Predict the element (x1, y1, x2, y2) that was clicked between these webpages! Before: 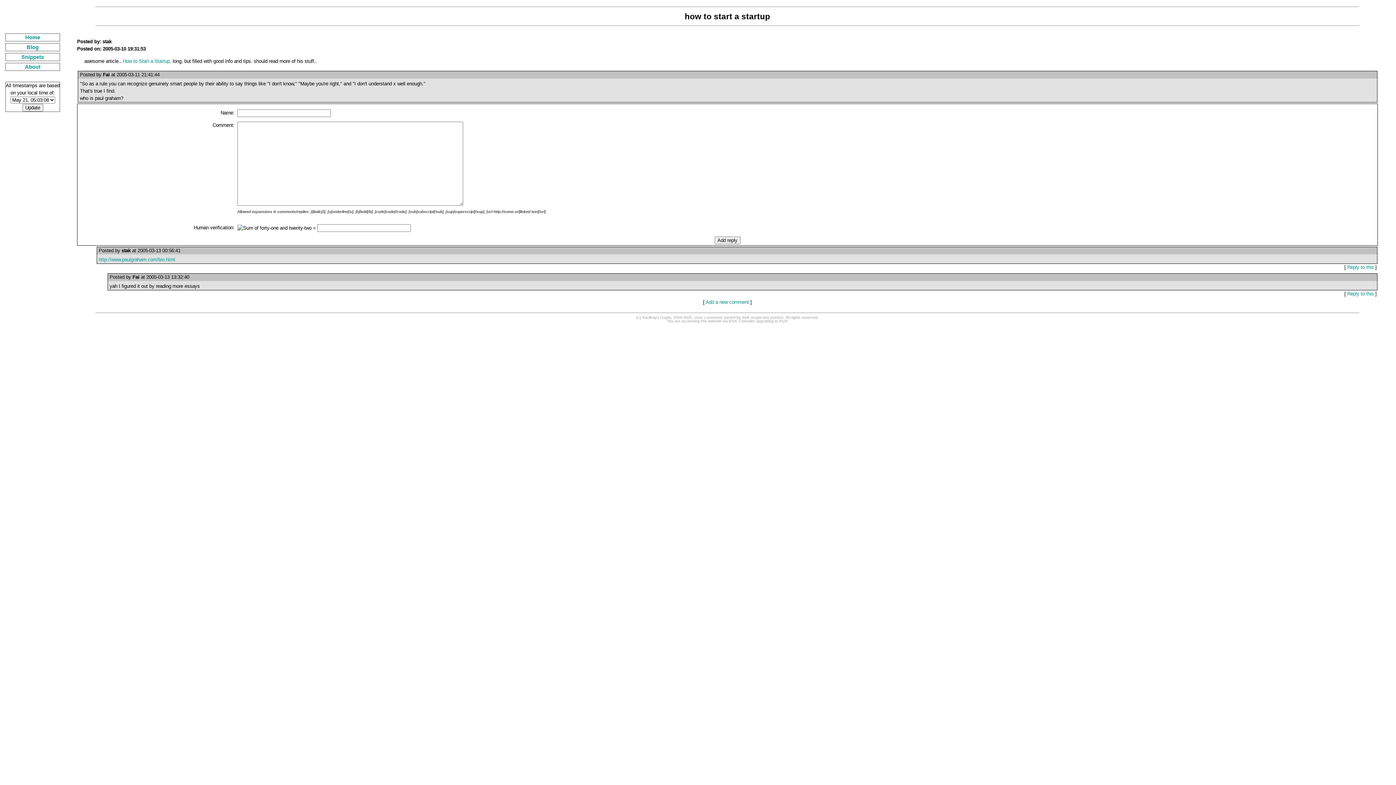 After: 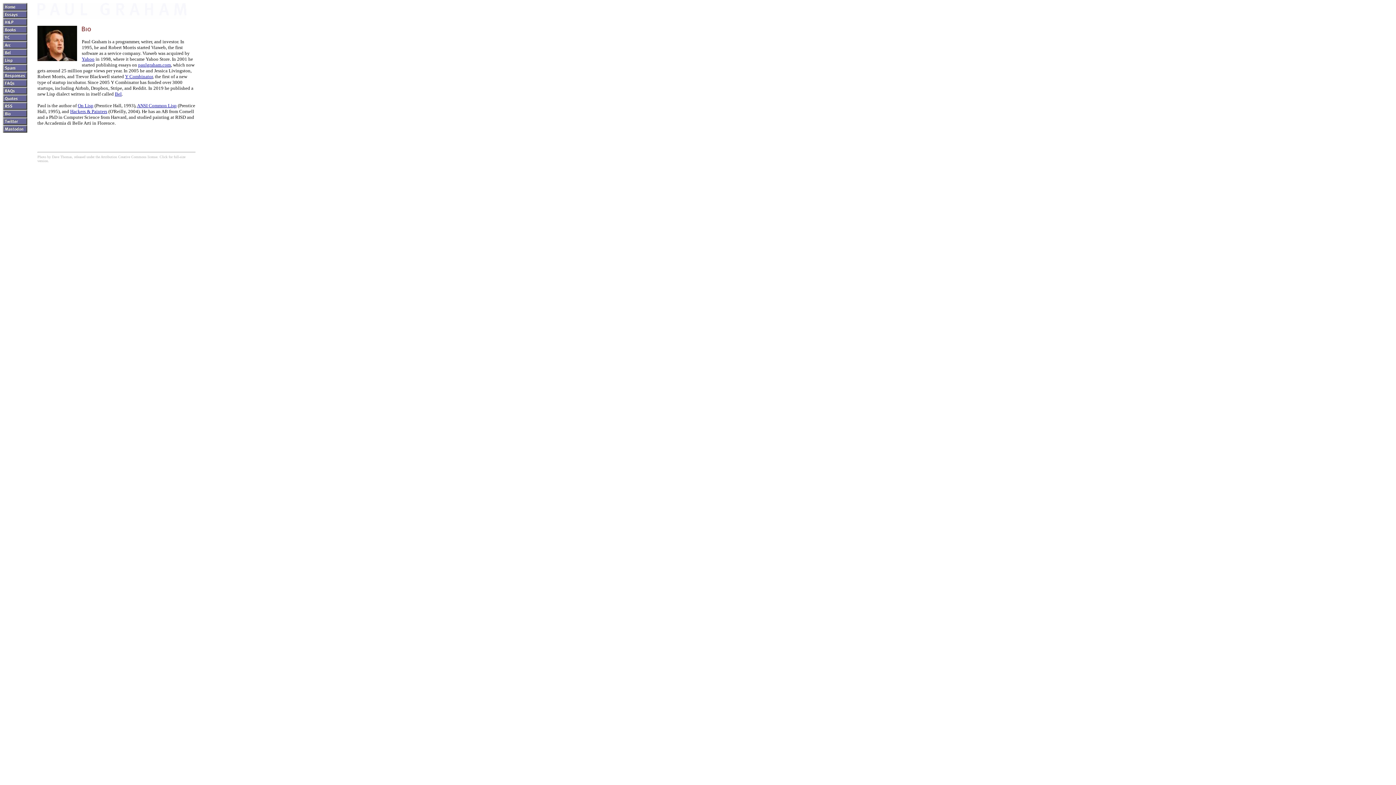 Action: bbox: (98, 257, 175, 262) label: http://www.paulgraham.com/bio.html